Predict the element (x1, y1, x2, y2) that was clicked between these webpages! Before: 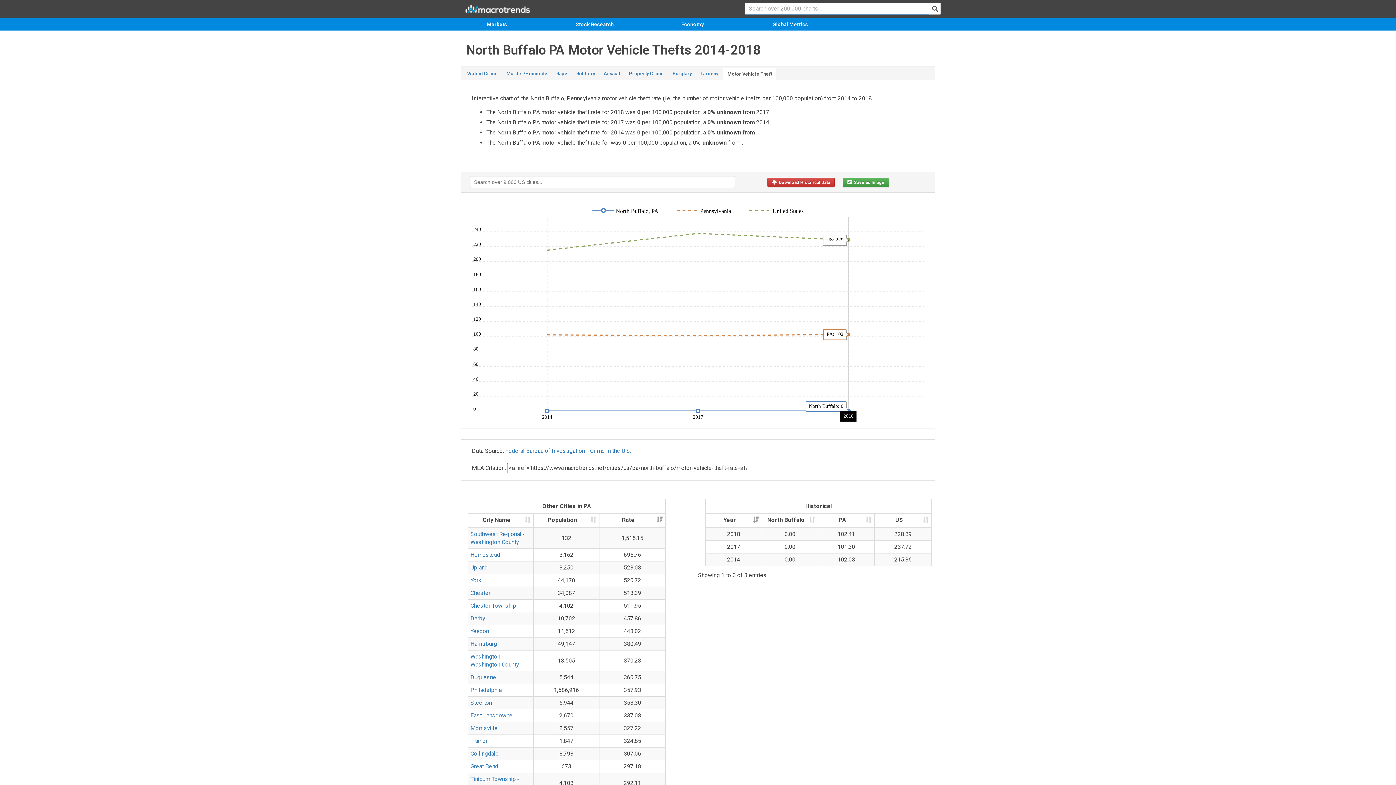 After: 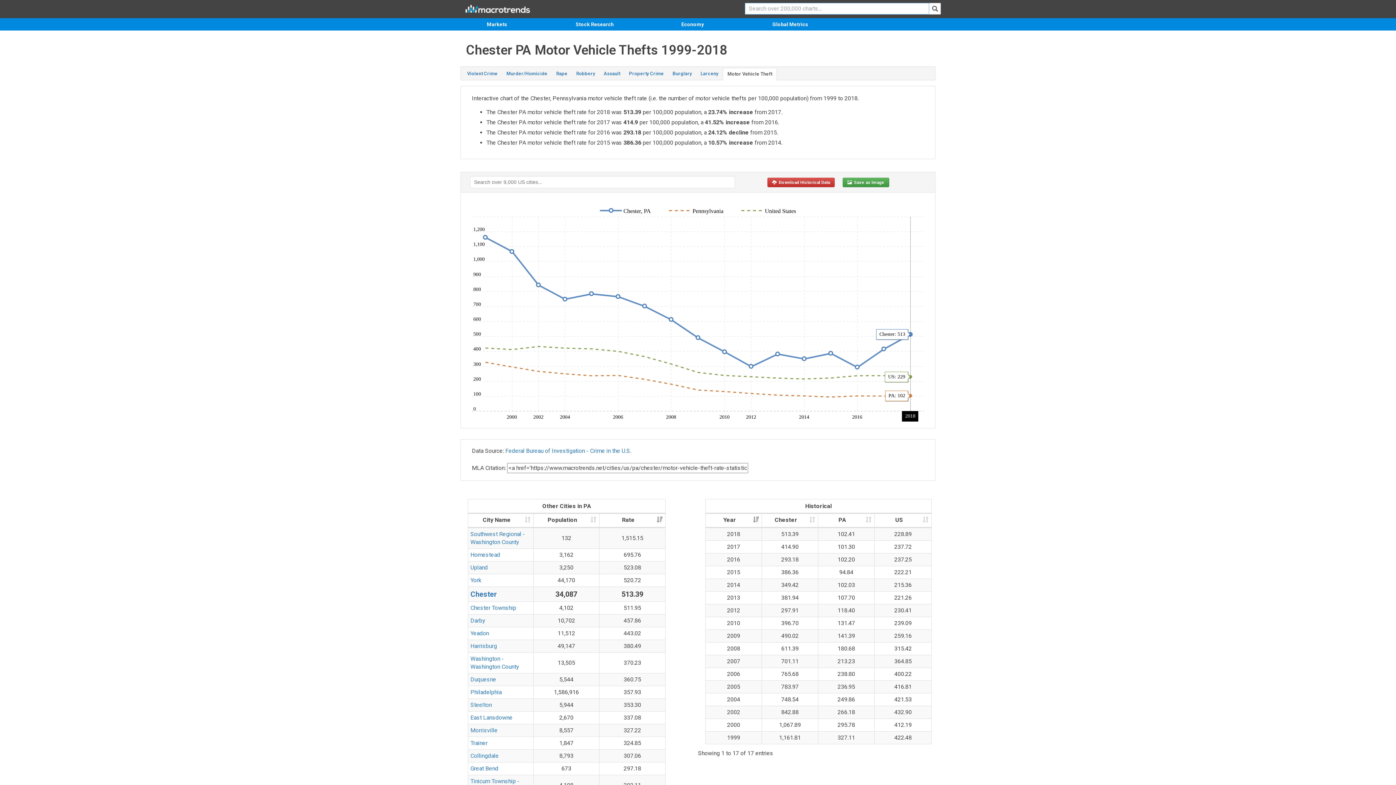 Action: label: Chester bbox: (470, 589, 490, 596)